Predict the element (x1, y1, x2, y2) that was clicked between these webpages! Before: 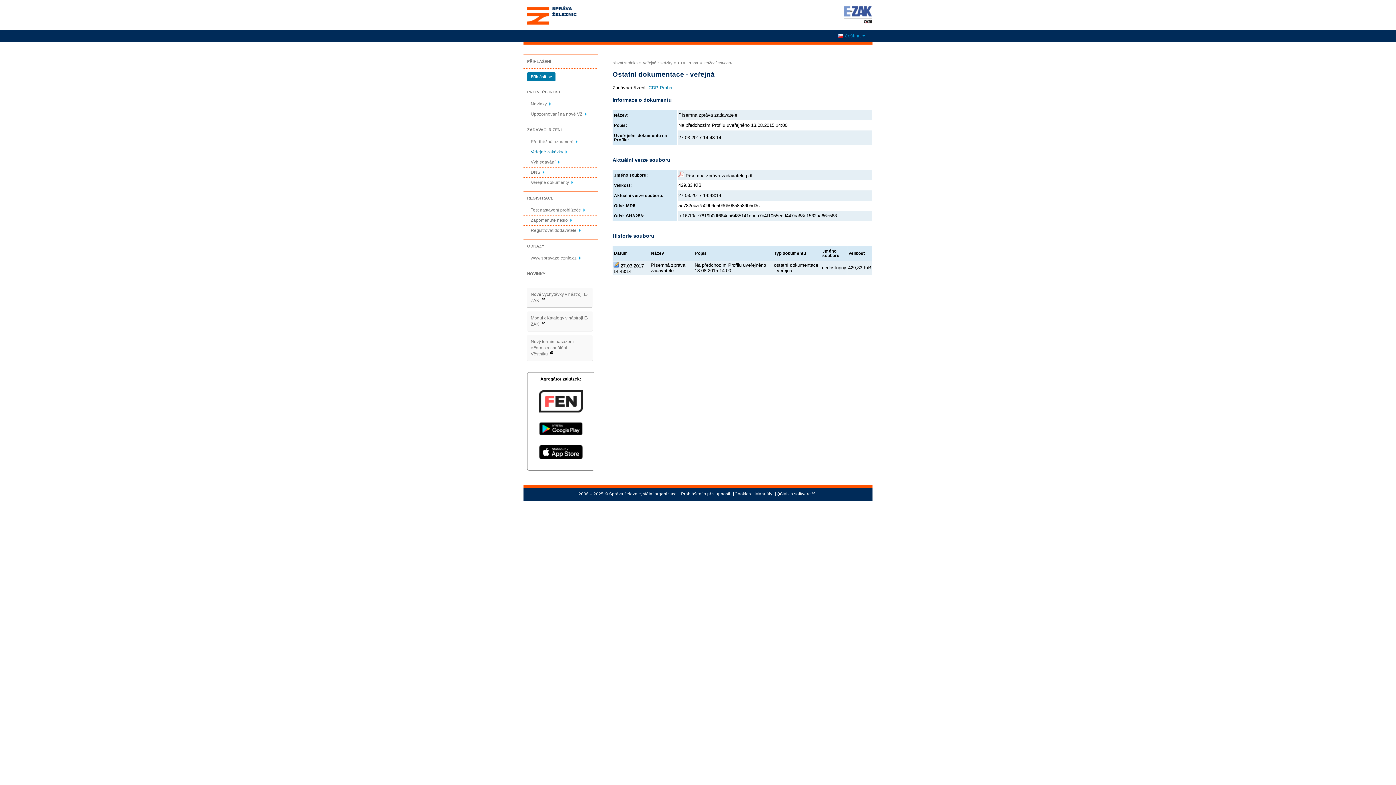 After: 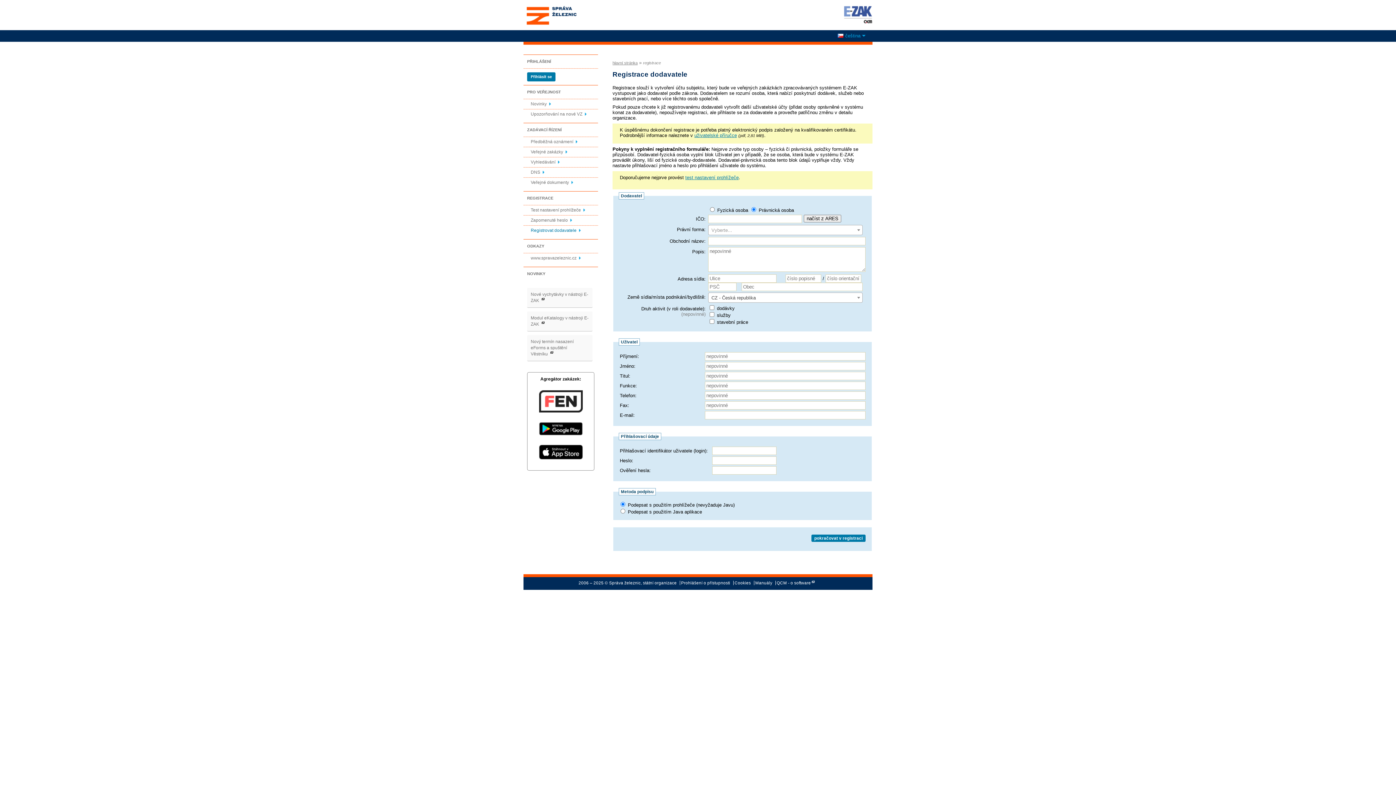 Action: label: Registrovat dodavatele bbox: (530, 228, 582, 233)